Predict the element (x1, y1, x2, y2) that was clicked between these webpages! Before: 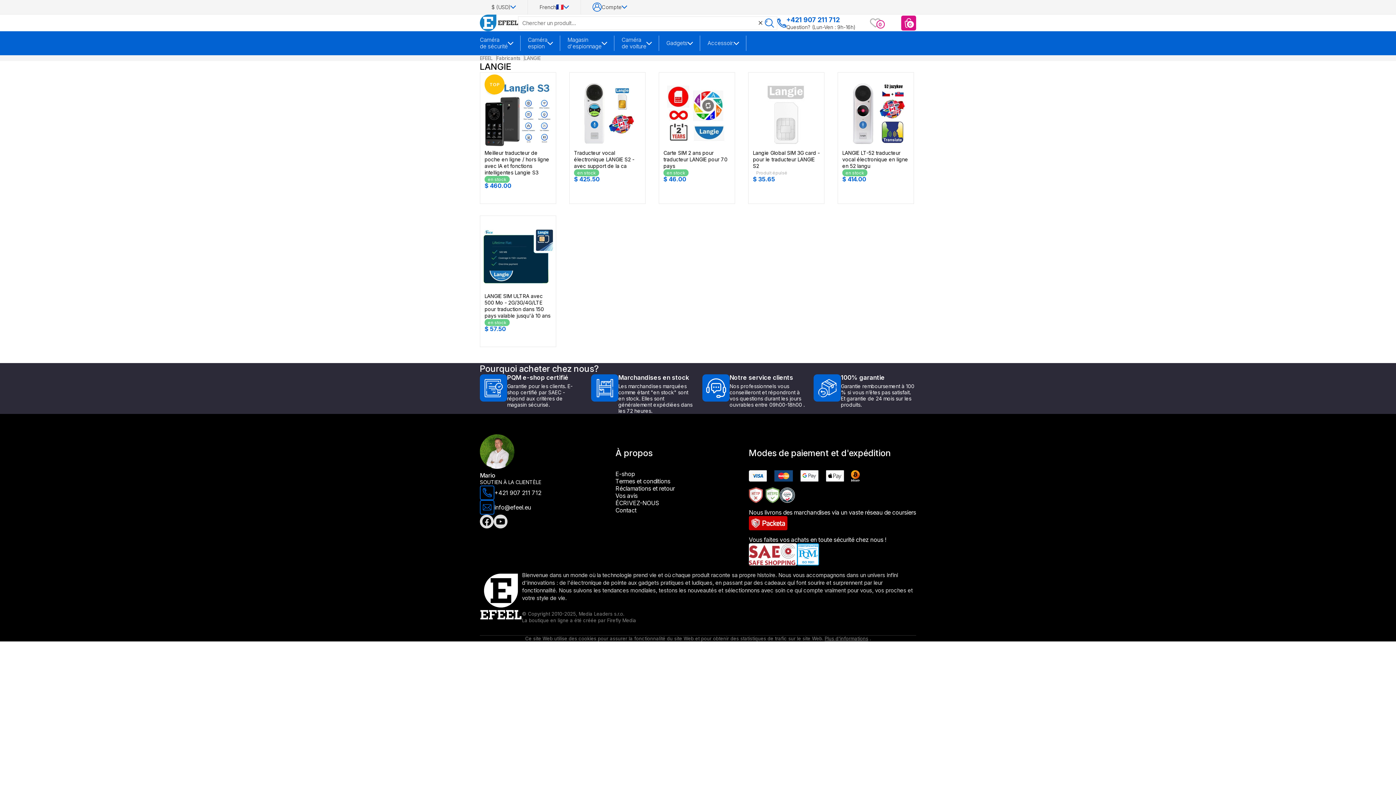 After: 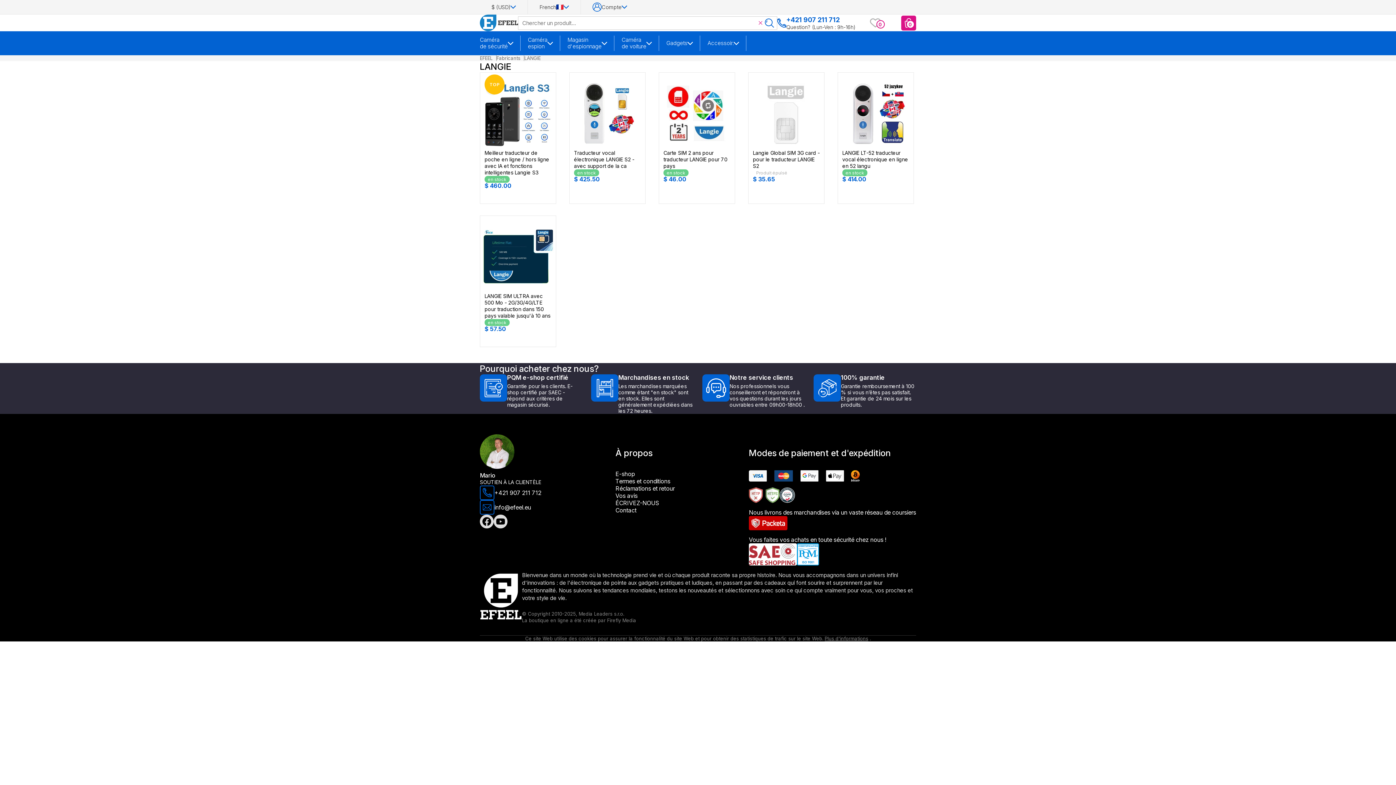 Action: bbox: (756, 18, 765, 27)